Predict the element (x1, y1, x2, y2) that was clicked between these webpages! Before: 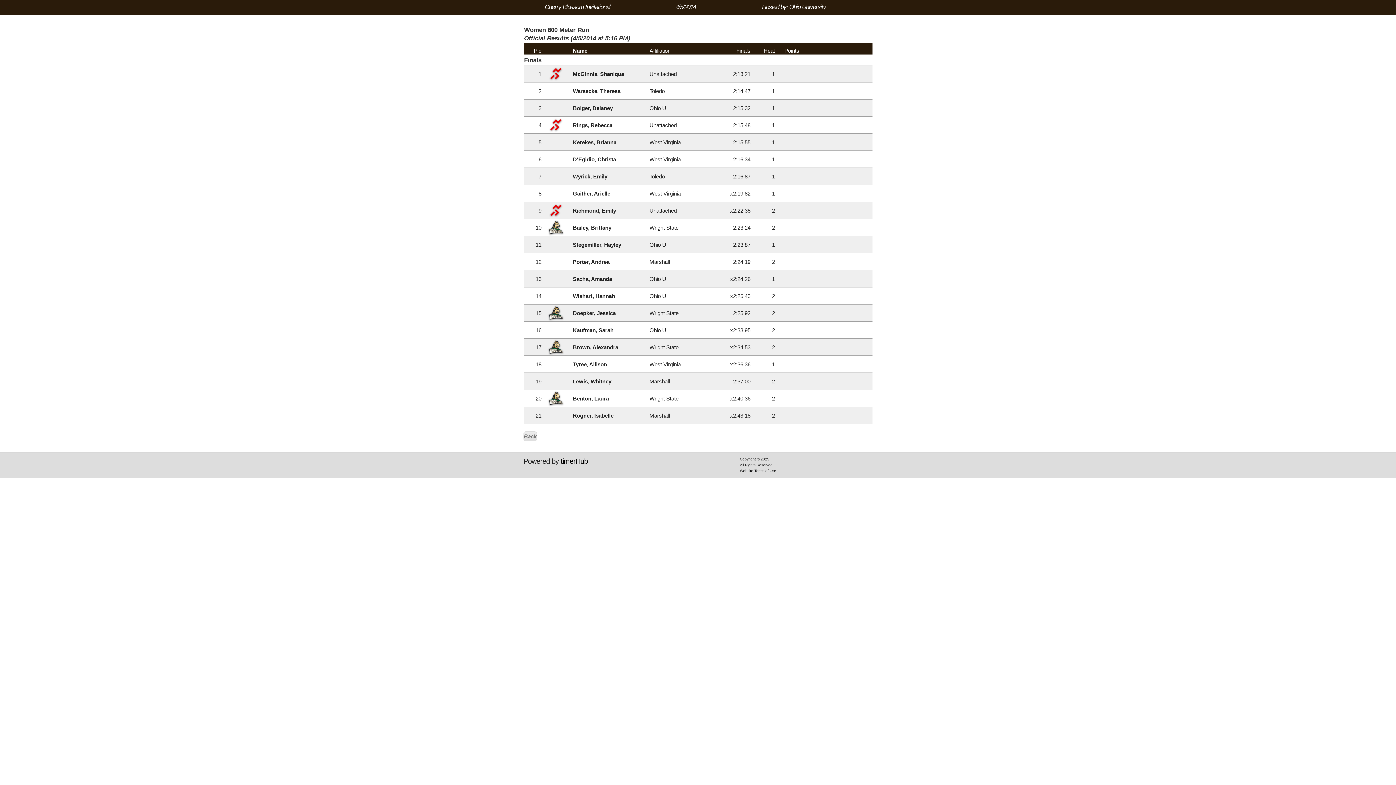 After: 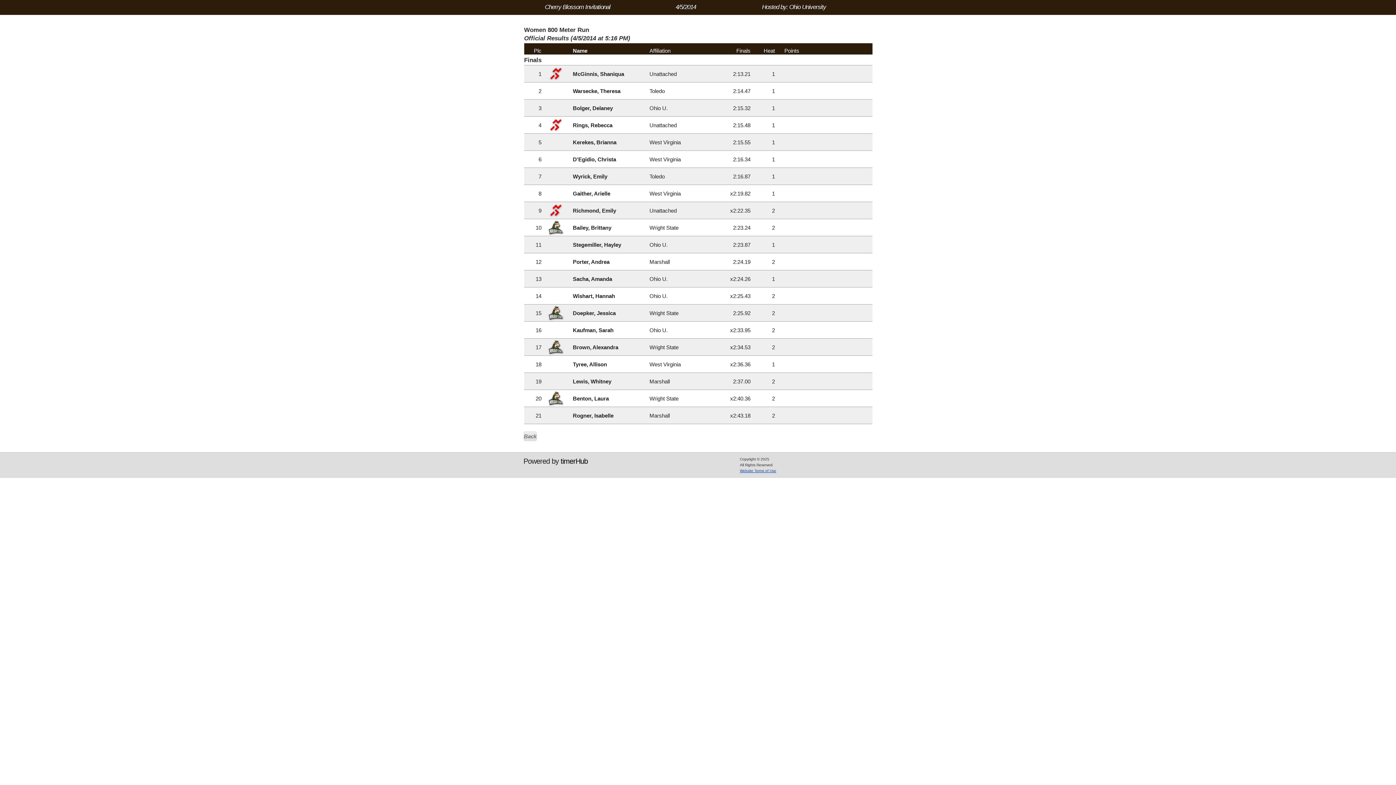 Action: bbox: (740, 468, 776, 472) label: Website Terms of Use